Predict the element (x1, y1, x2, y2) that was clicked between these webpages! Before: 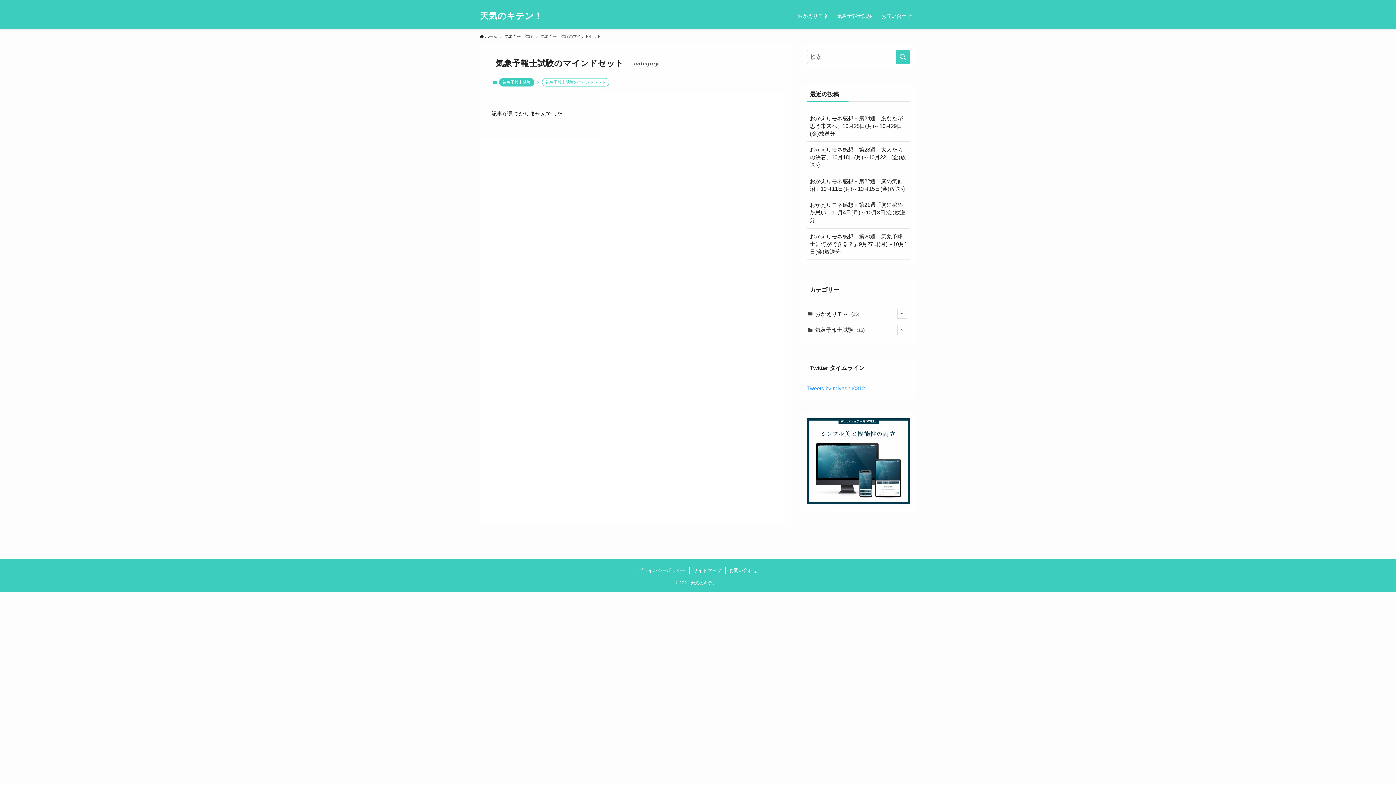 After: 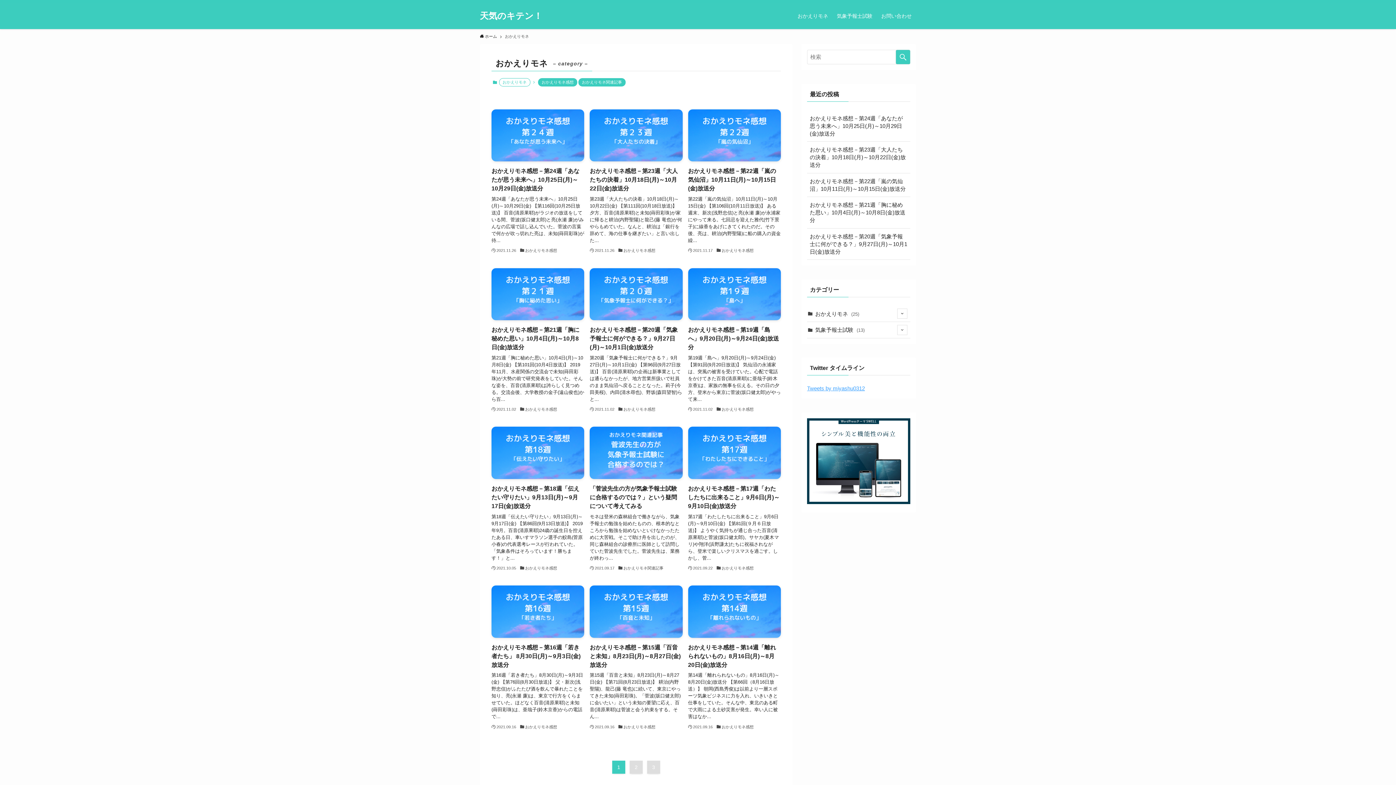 Action: label: おかえりモネ (25) bbox: (807, 306, 910, 322)